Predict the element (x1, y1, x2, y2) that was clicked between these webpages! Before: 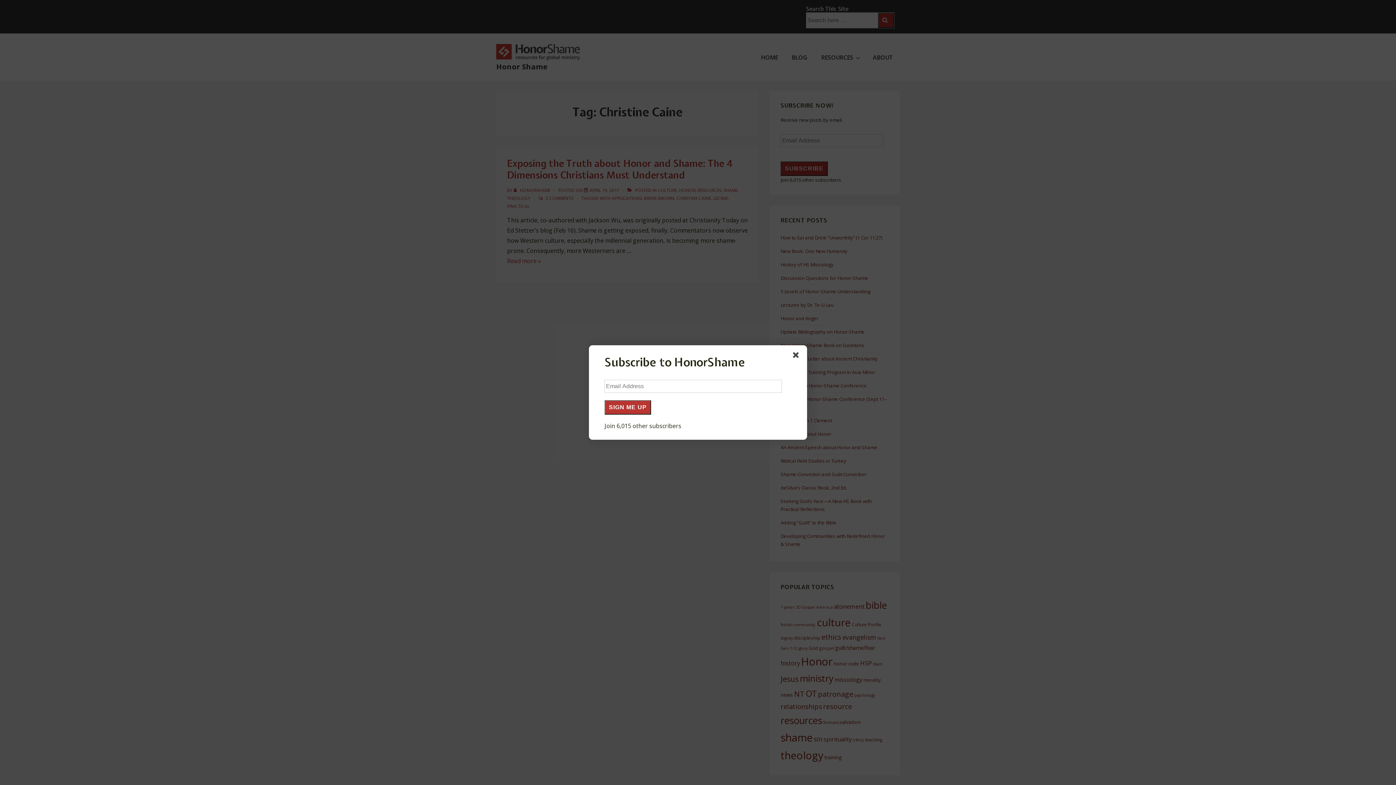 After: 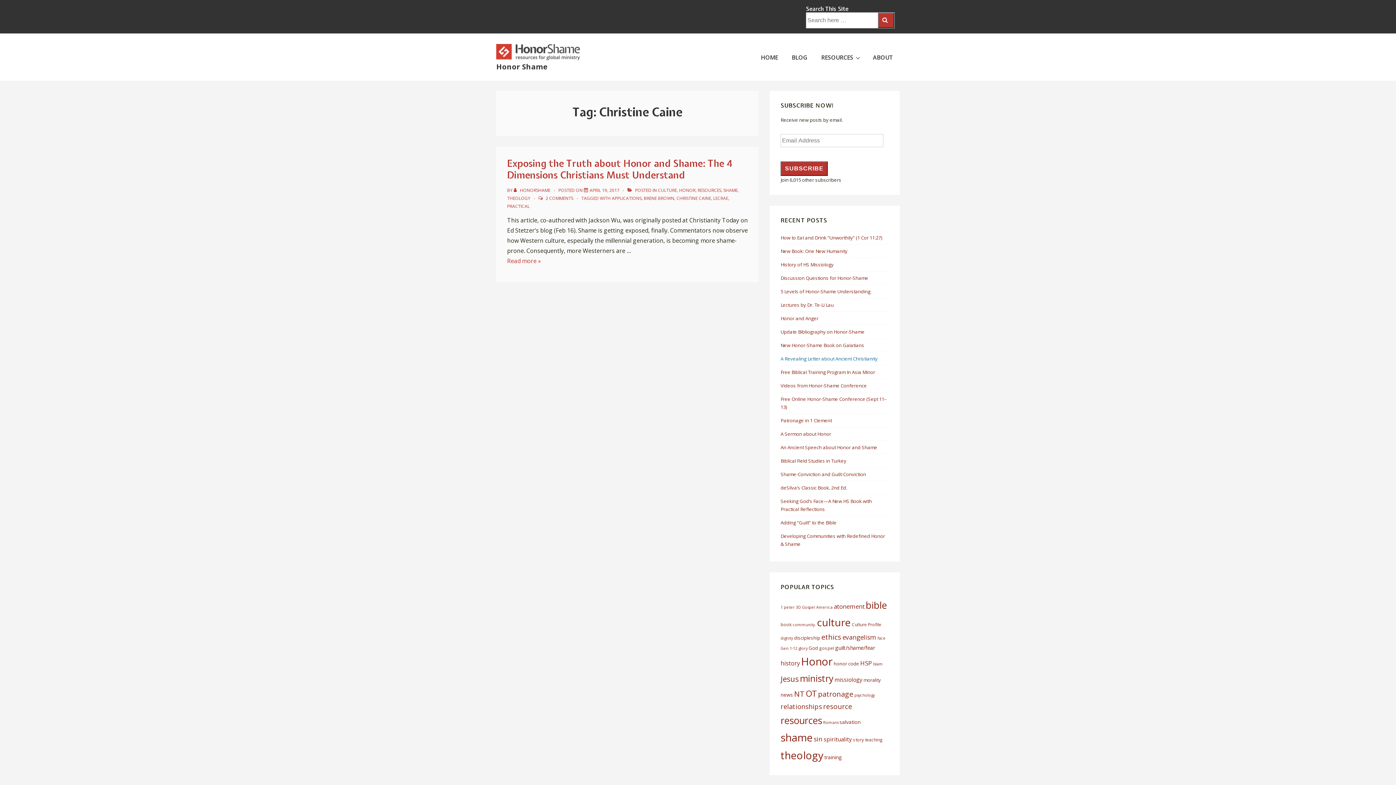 Action: bbox: (793, 352, 801, 361)